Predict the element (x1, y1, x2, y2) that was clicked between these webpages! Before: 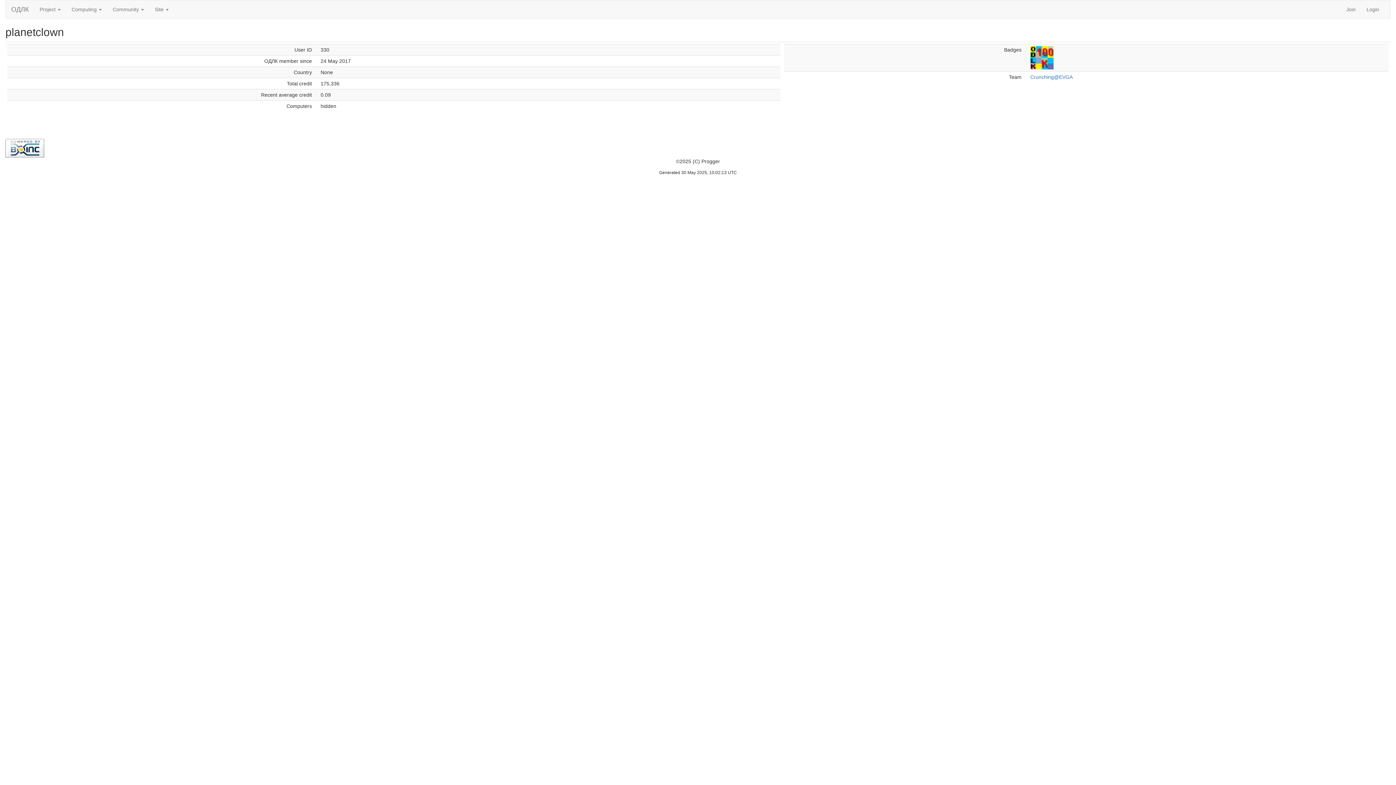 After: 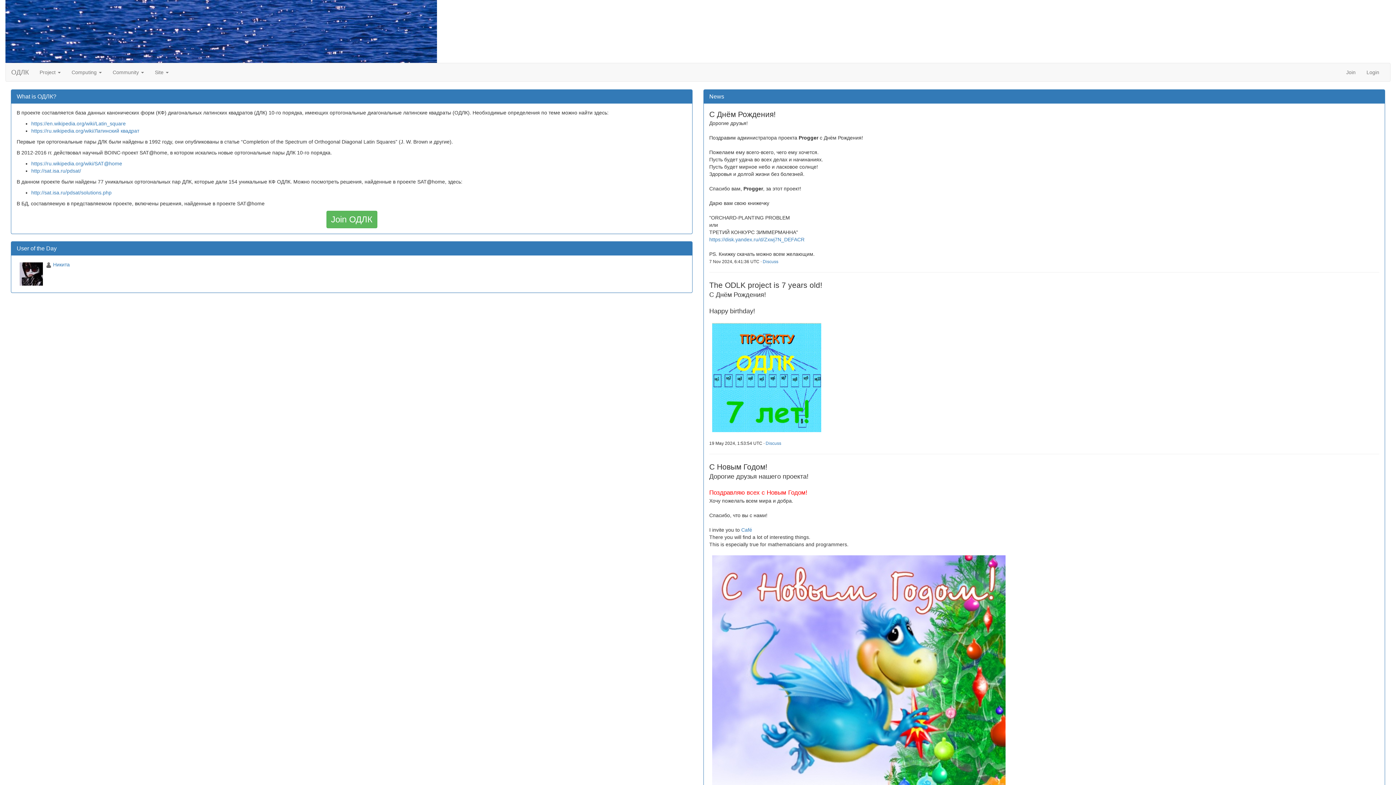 Action: label: ОДЛК bbox: (5, 0, 34, 18)